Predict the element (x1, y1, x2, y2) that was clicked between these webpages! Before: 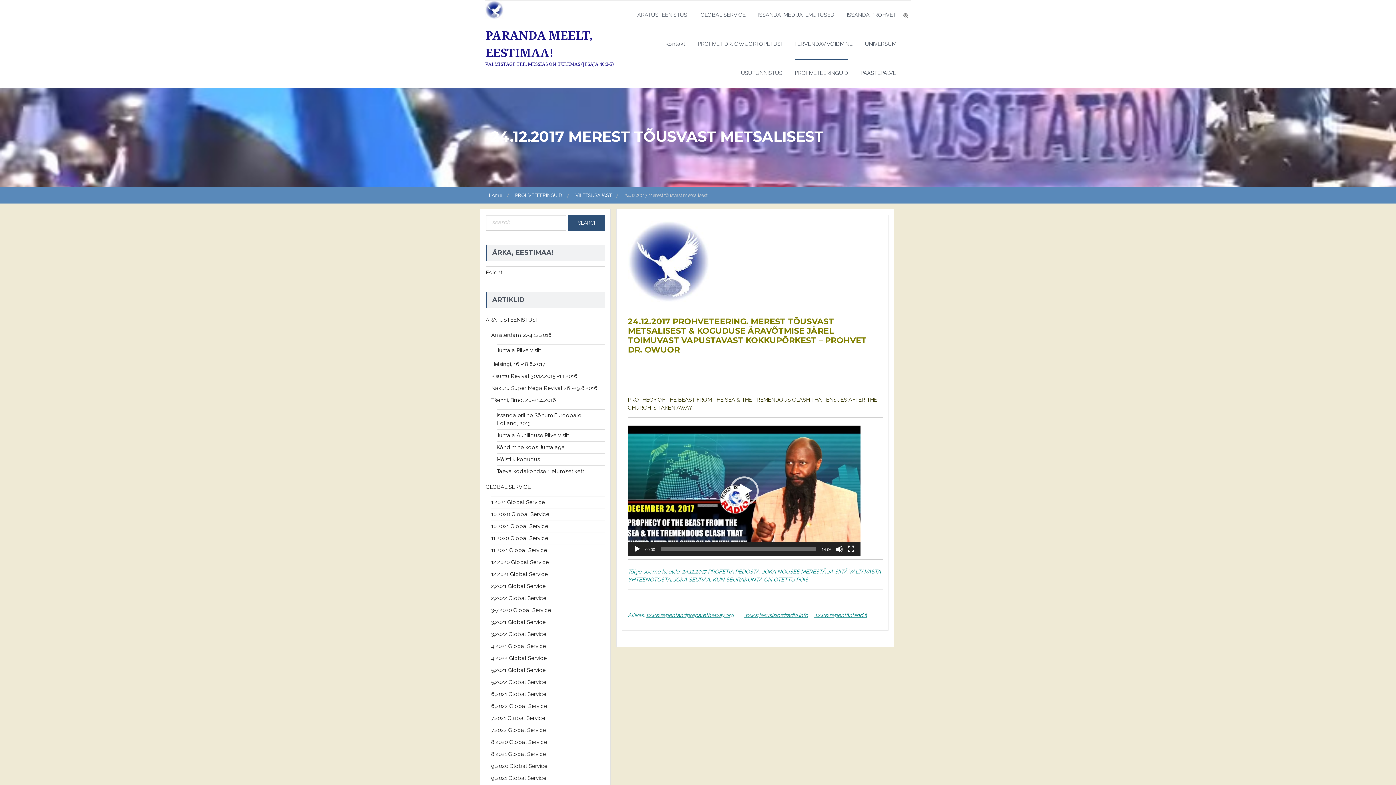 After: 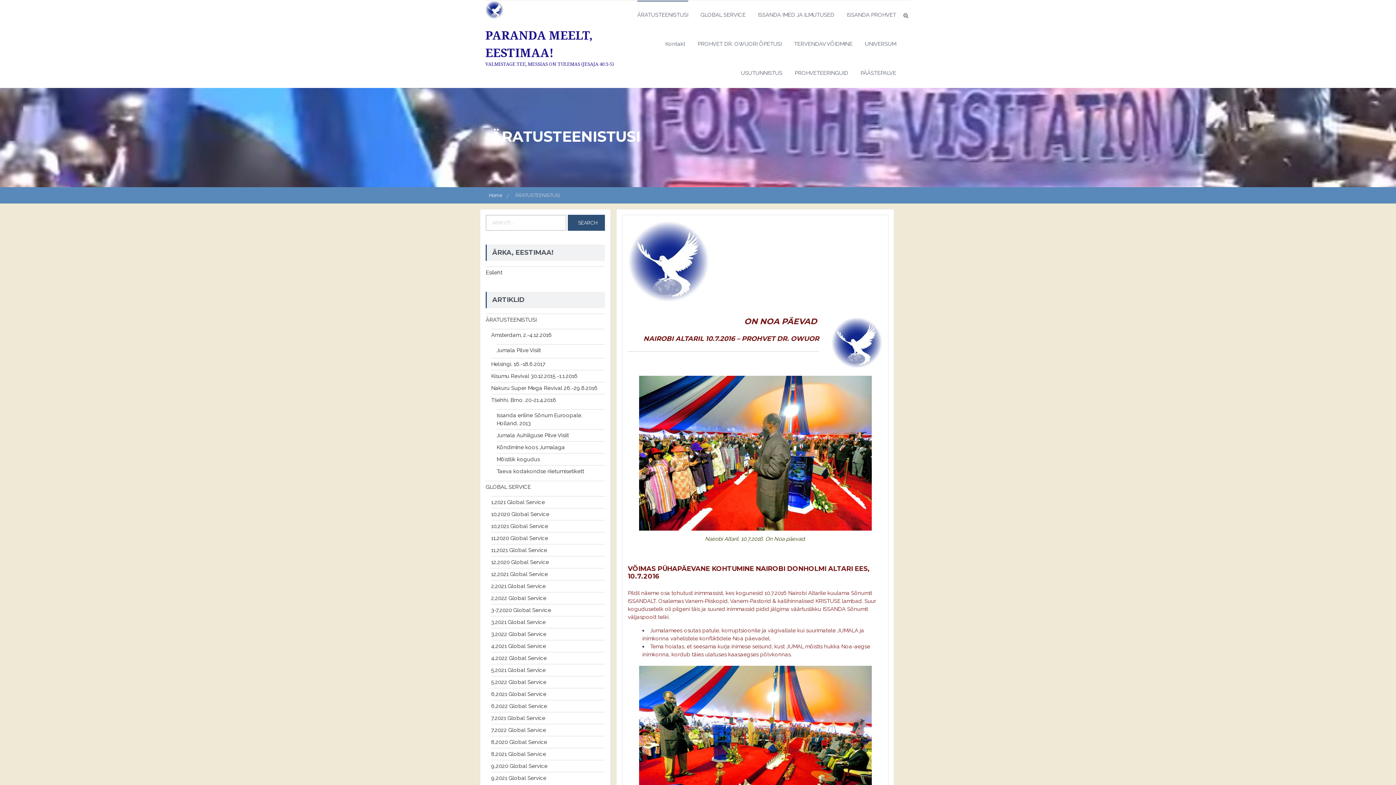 Action: bbox: (637, 0, 688, 29) label: ÄRATUSTEENISTUSI